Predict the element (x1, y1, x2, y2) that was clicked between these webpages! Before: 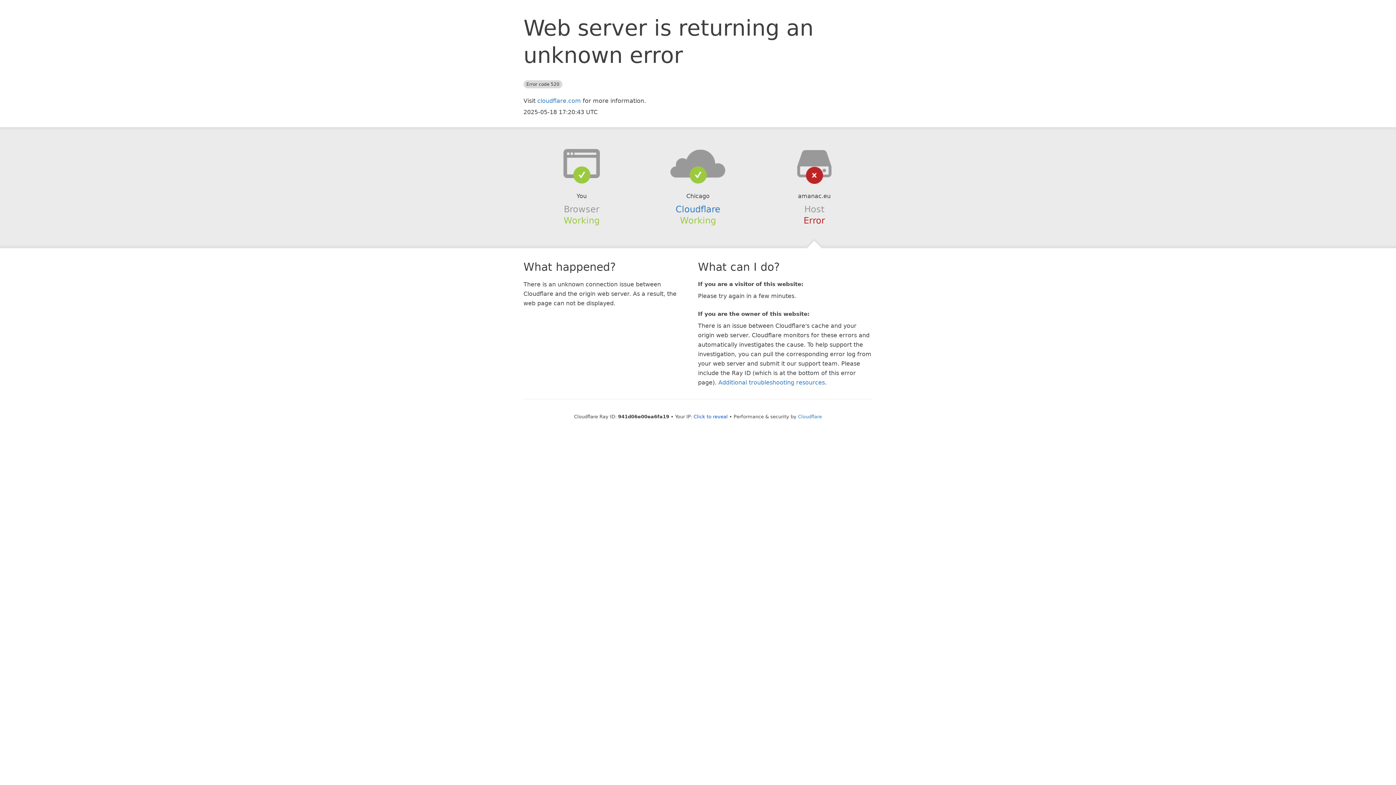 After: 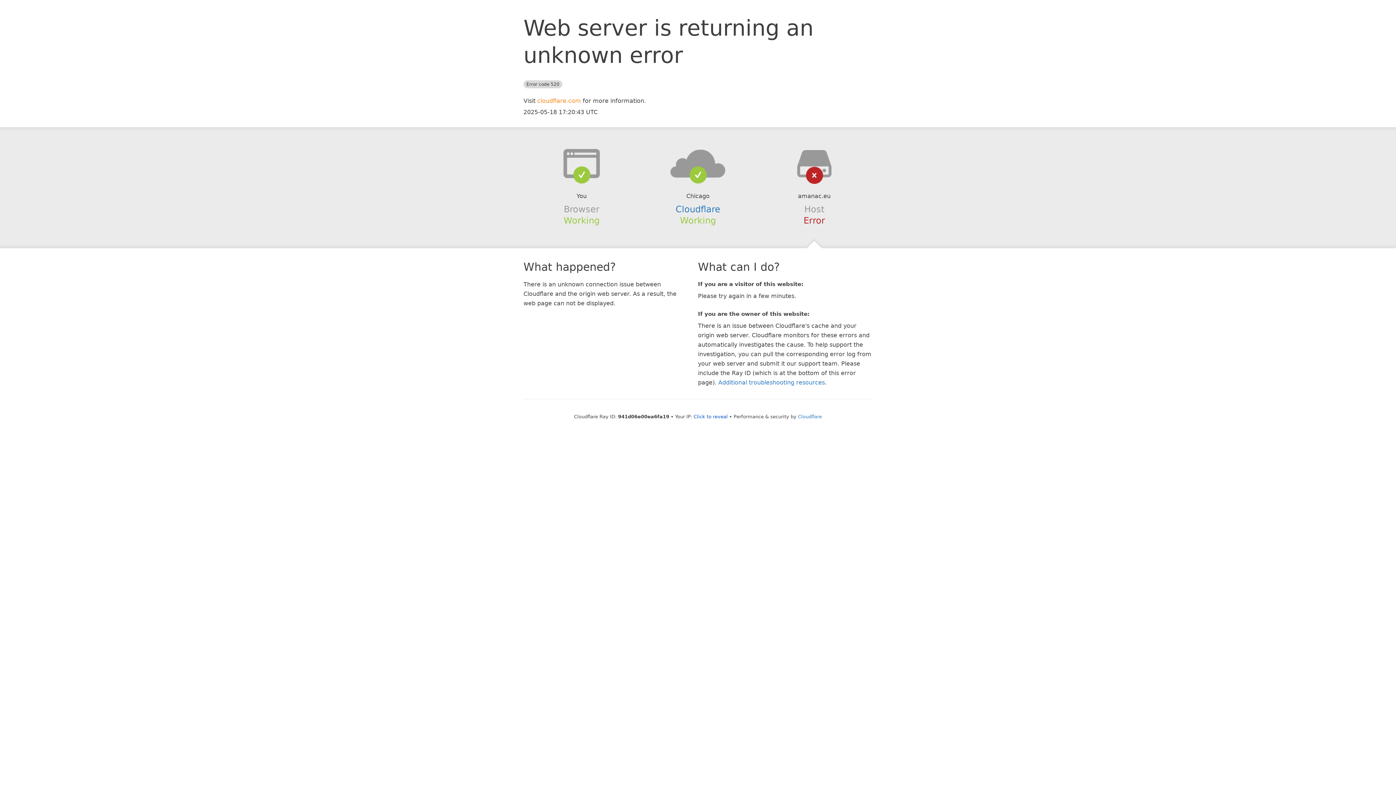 Action: bbox: (537, 97, 581, 104) label: cloudflare.com